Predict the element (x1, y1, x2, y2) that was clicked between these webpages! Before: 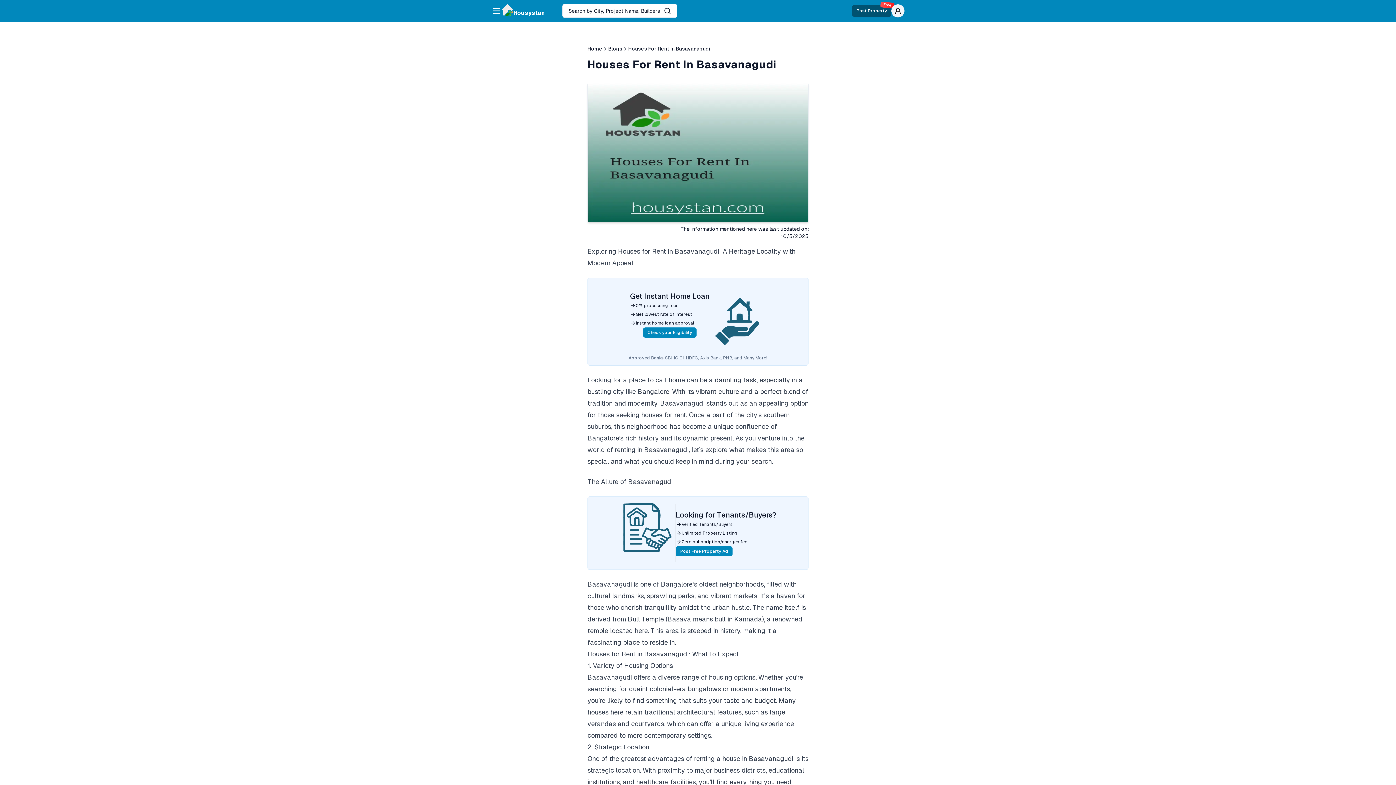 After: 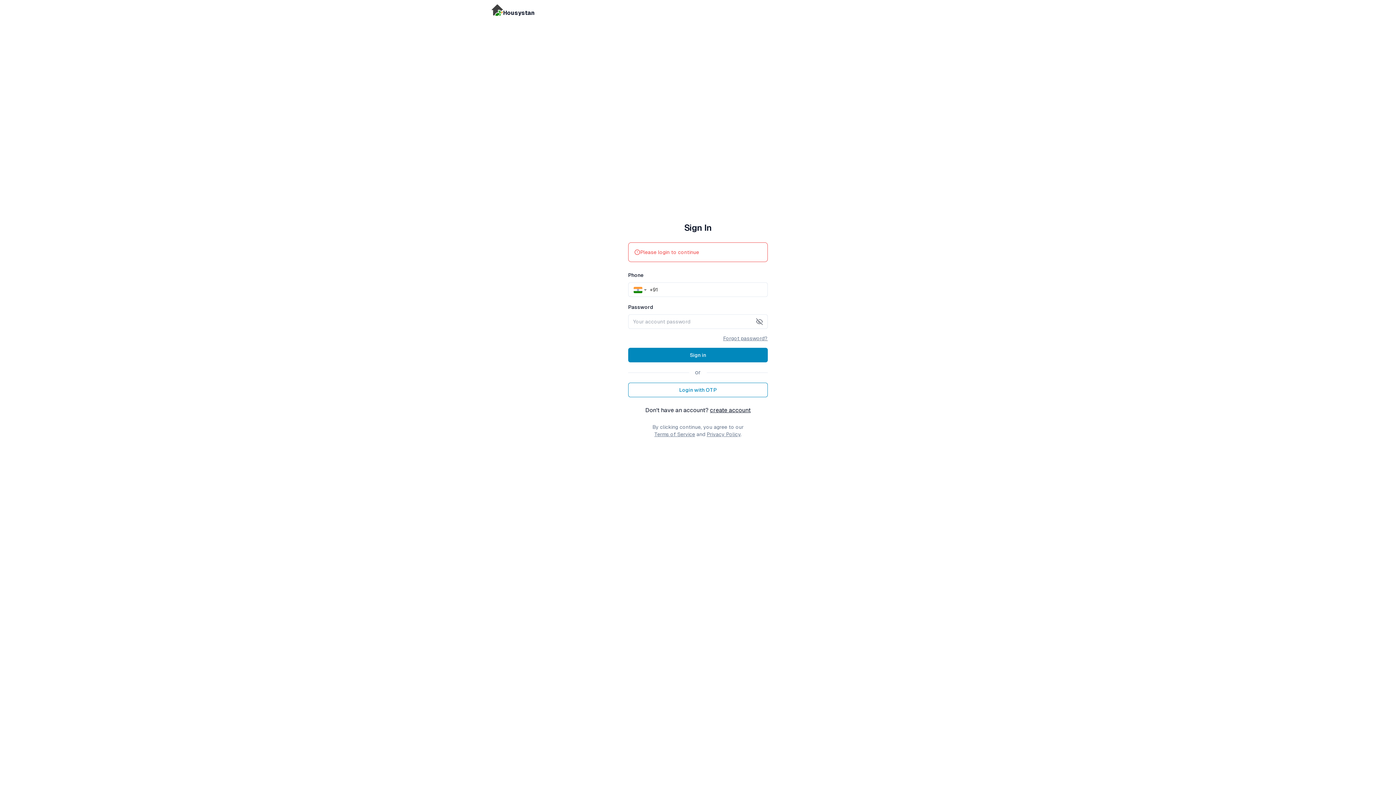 Action: label: Looking for Tenants/Buyers?
Verified Tenants/Buyers
Unlimited Property Listing
Zero subscription/charges fee
Post Free Property Ad bbox: (587, 496, 808, 570)